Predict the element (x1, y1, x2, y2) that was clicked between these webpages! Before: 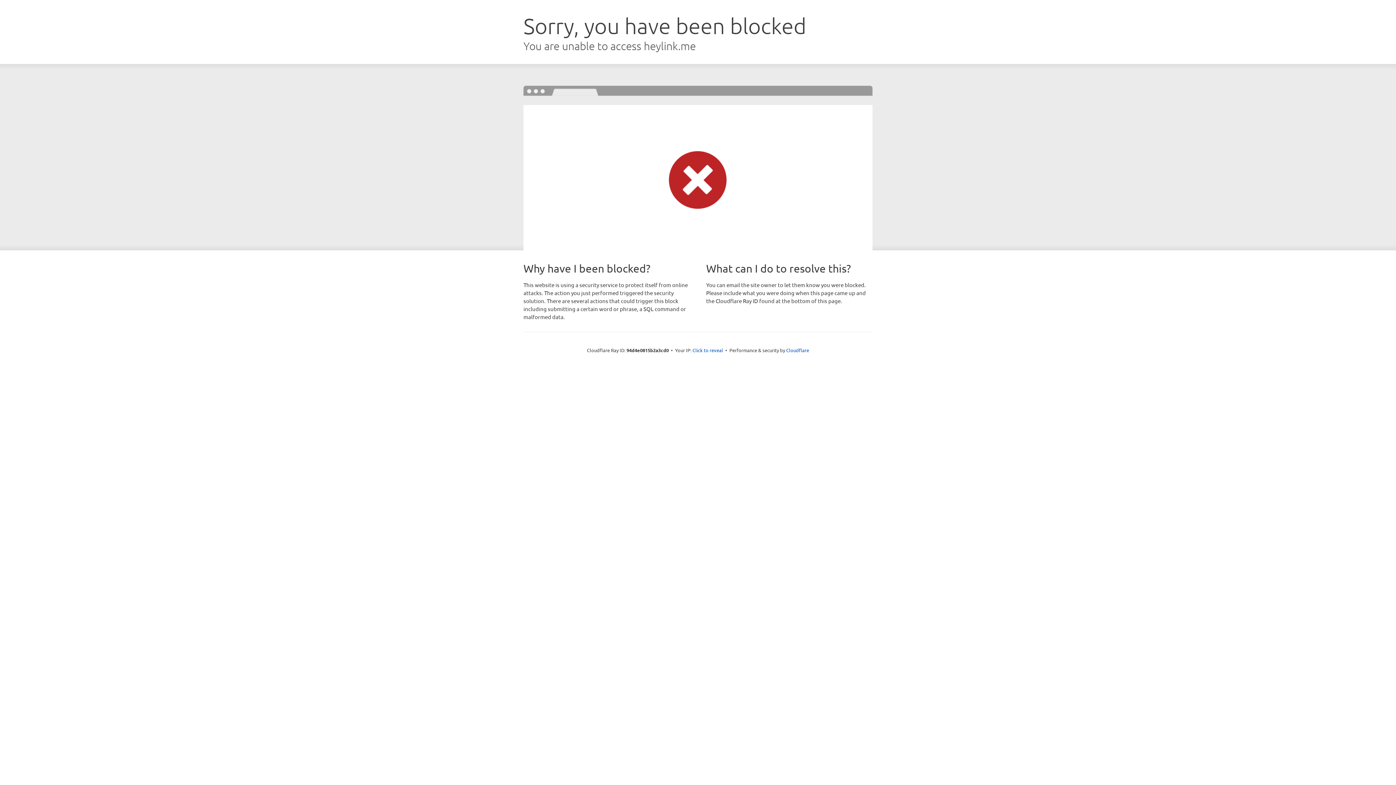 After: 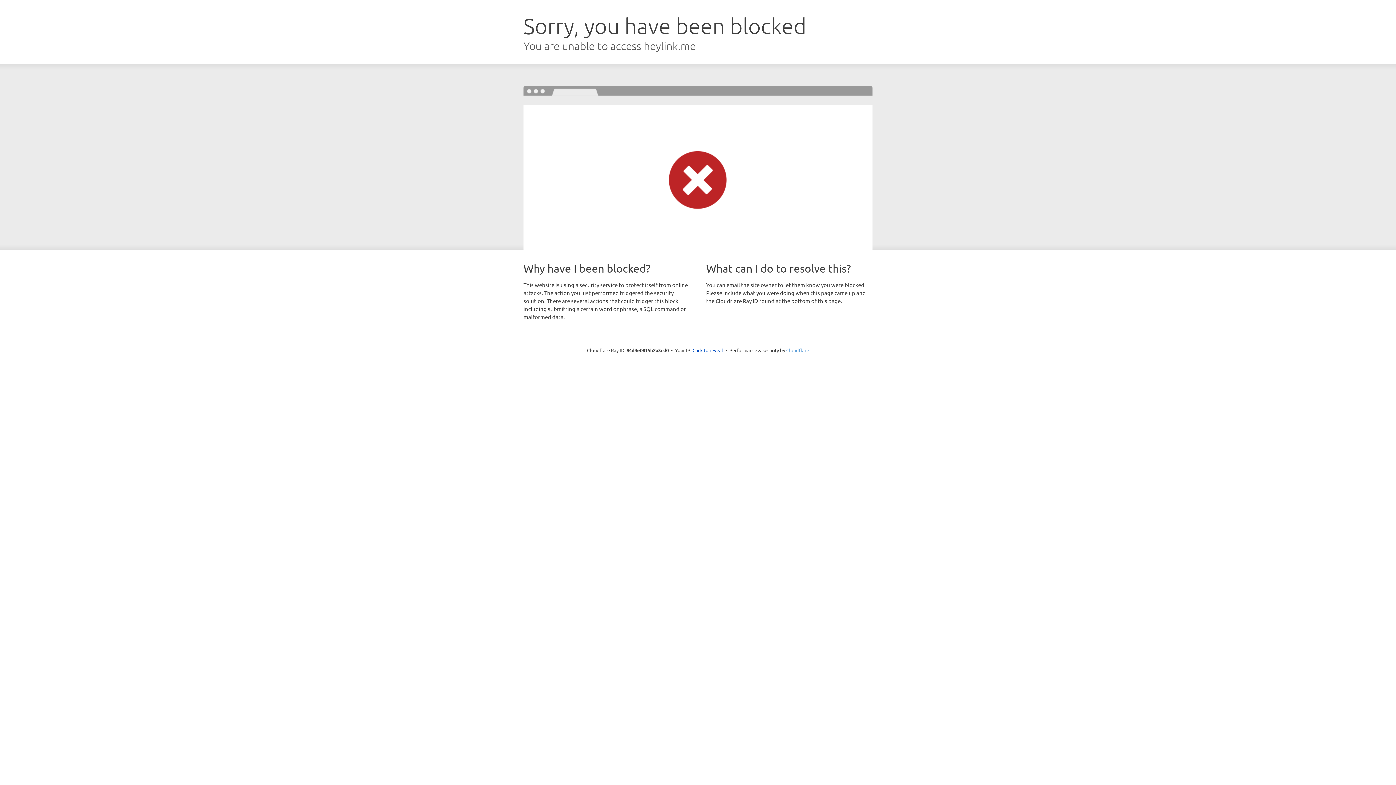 Action: label: Cloudflare bbox: (786, 347, 809, 353)